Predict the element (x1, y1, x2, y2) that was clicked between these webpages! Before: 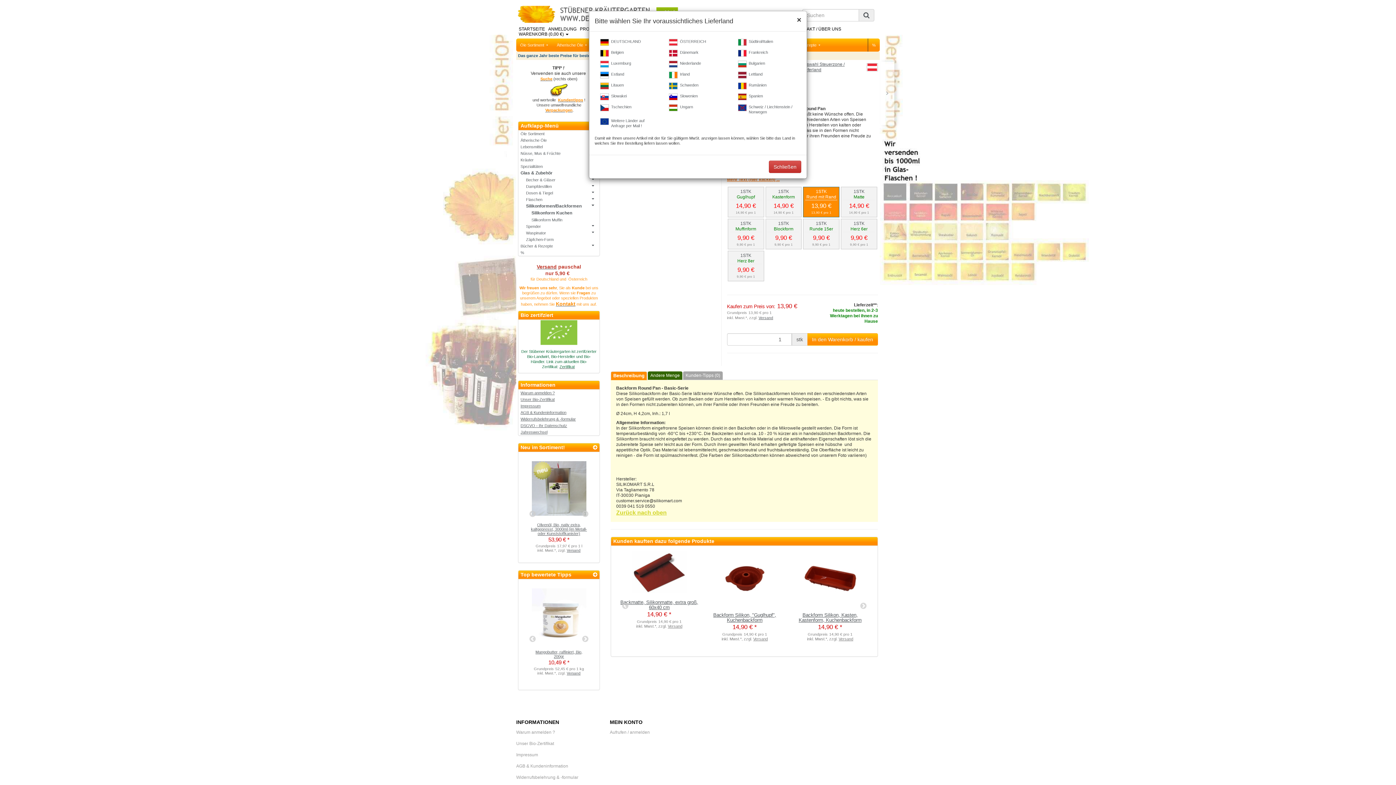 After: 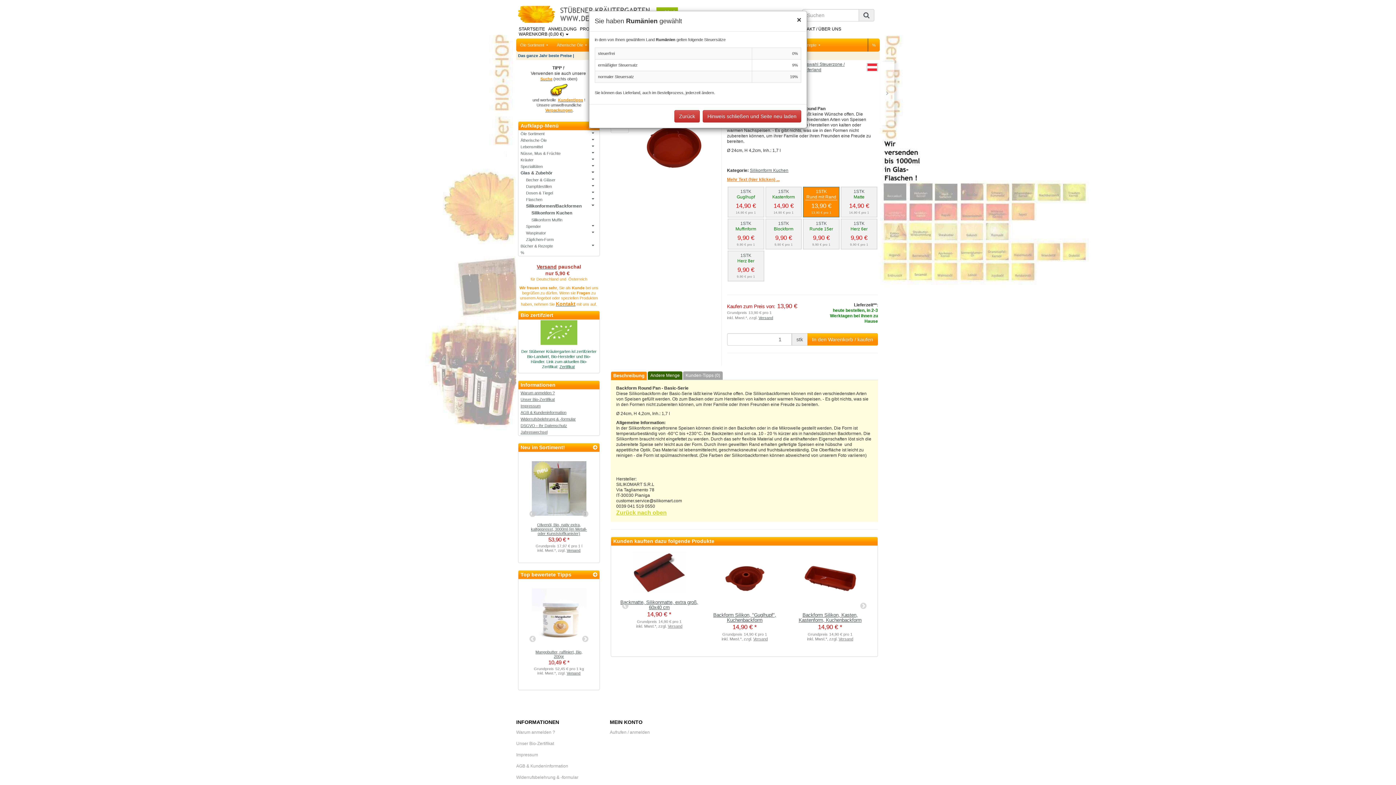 Action: label: Rumänien bbox: (738, 82, 795, 89)